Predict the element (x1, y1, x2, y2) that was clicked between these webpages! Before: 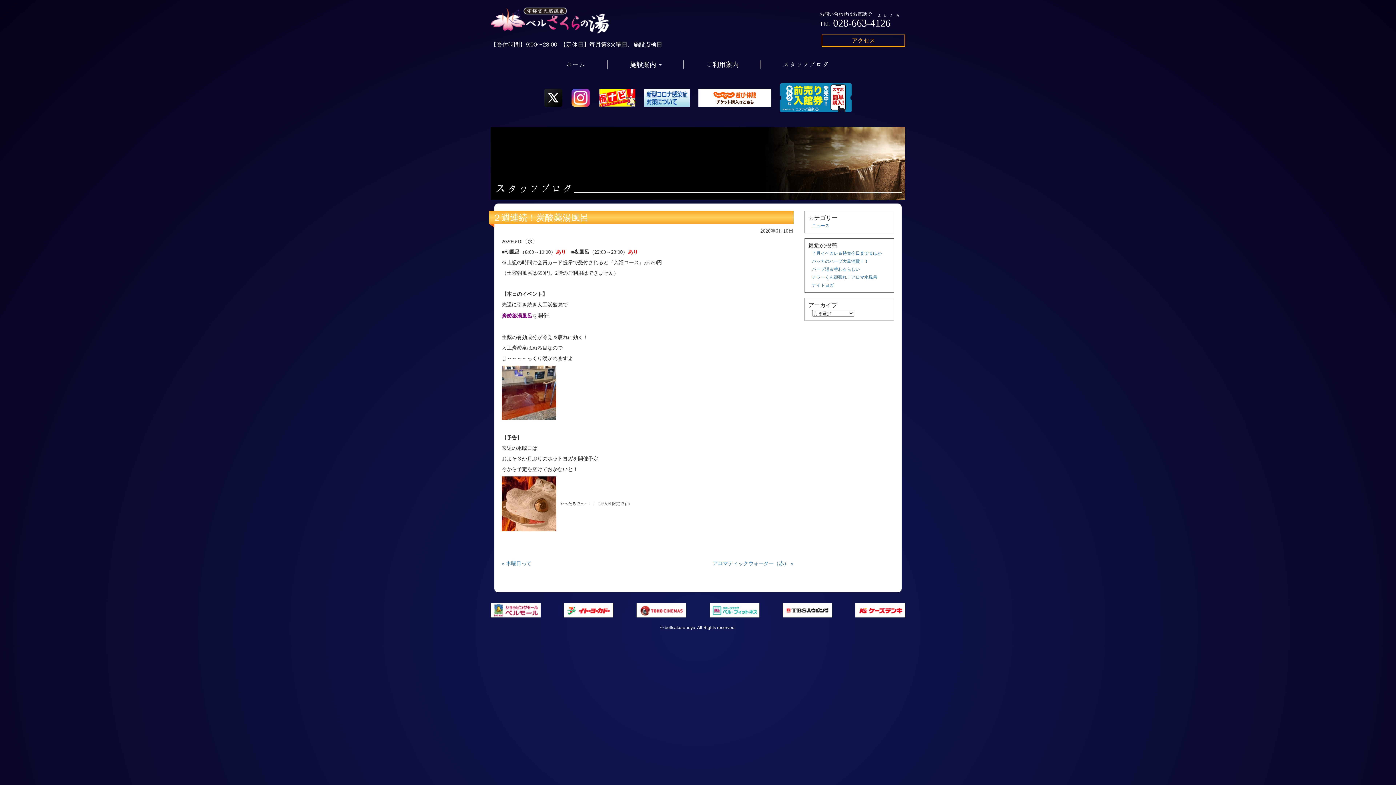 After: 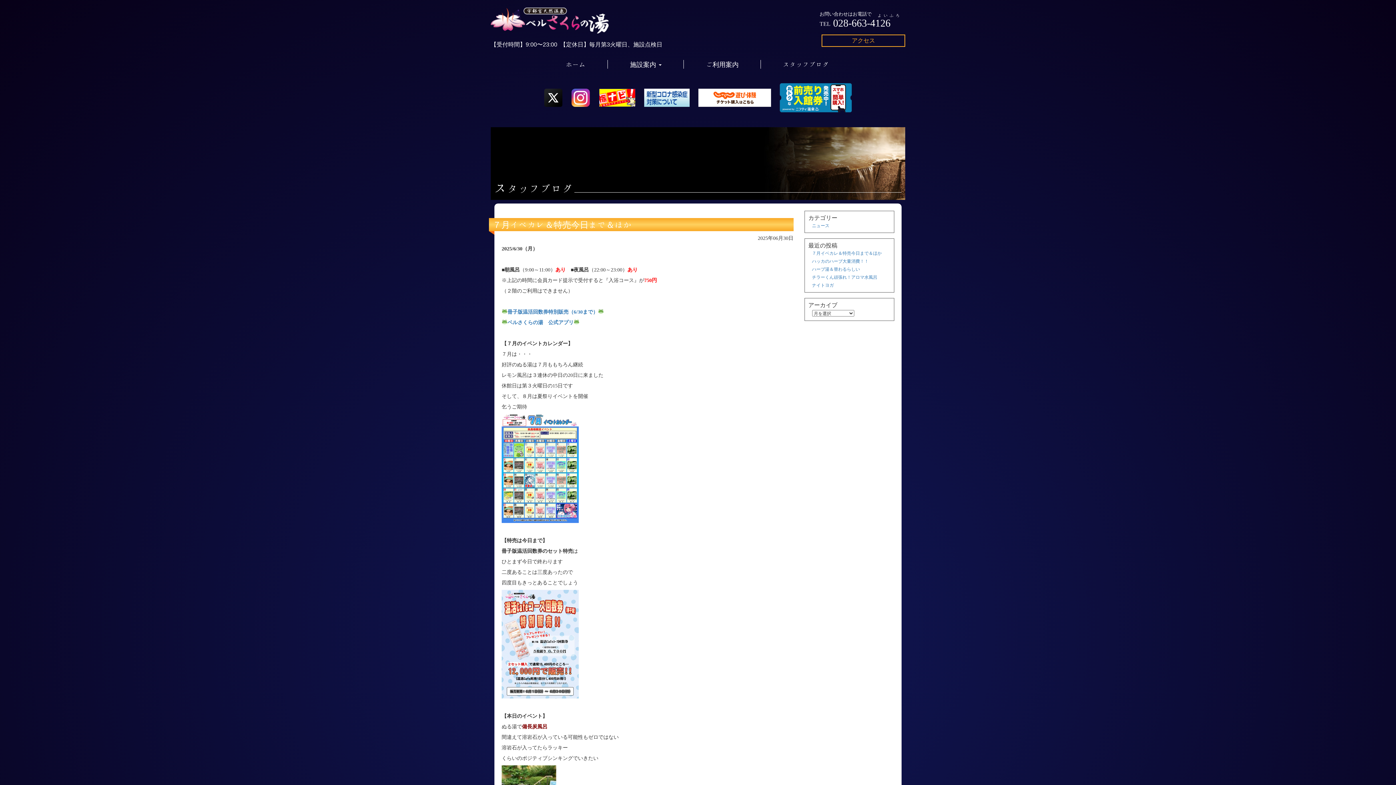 Action: bbox: (762, 59, 850, 68) label: スタッフブログ